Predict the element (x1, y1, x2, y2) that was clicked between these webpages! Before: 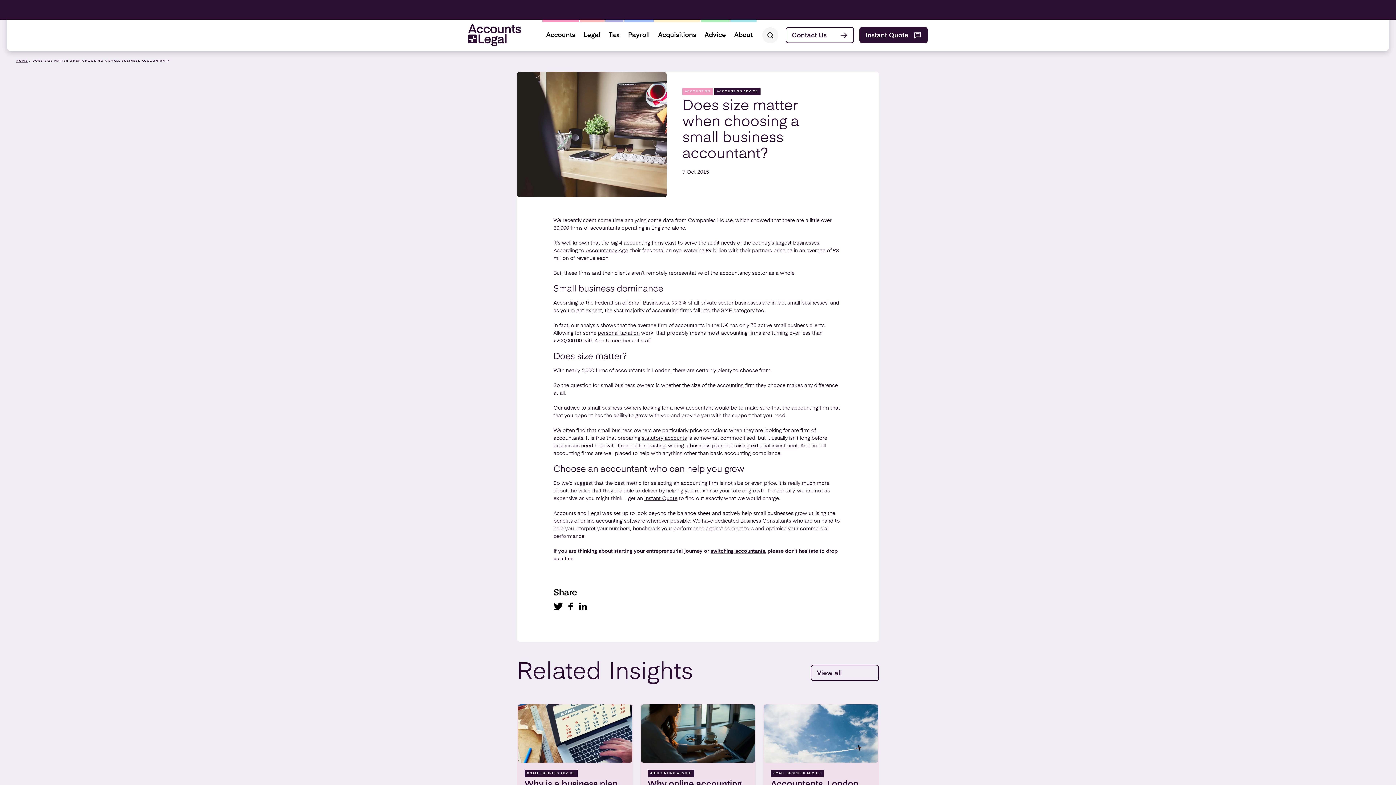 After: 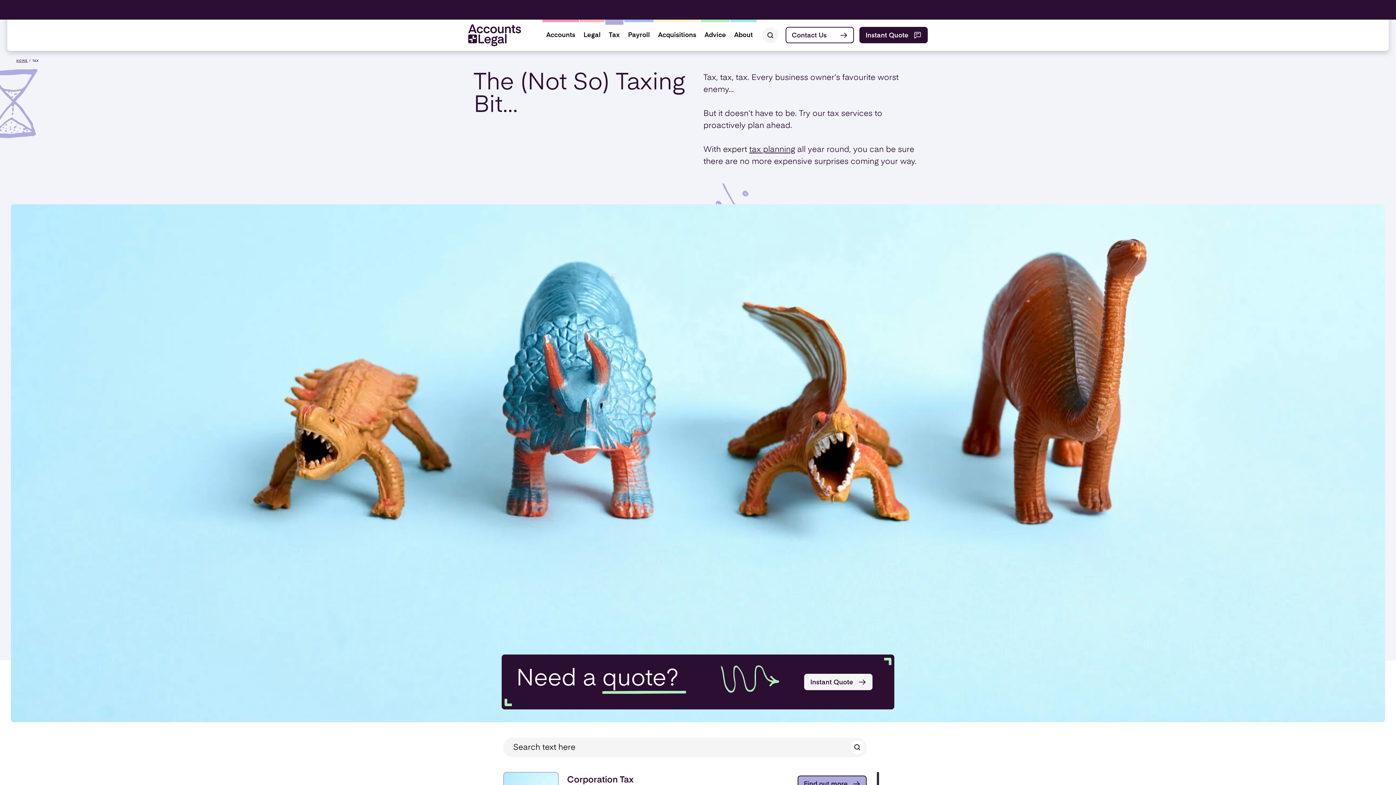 Action: label: Tax bbox: (605, 19, 623, 50)